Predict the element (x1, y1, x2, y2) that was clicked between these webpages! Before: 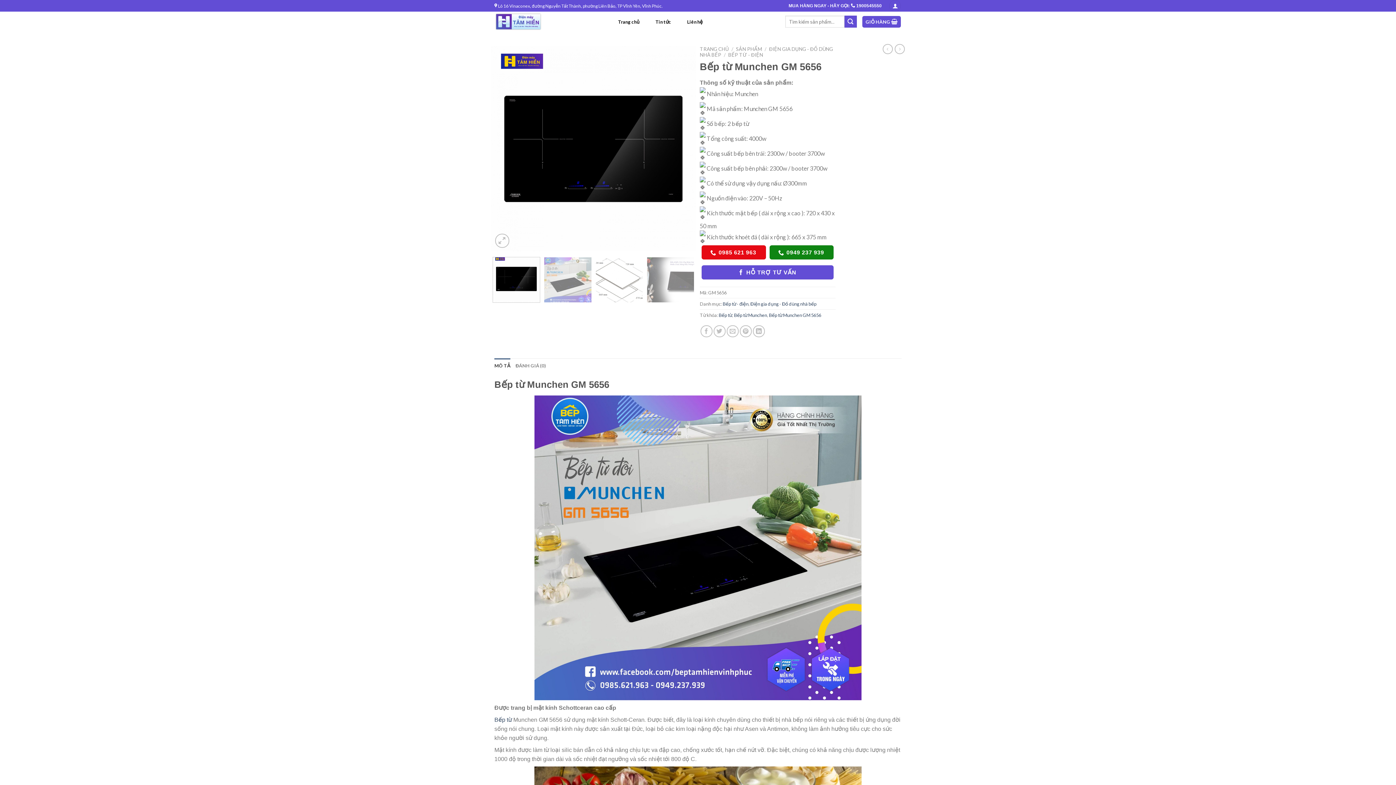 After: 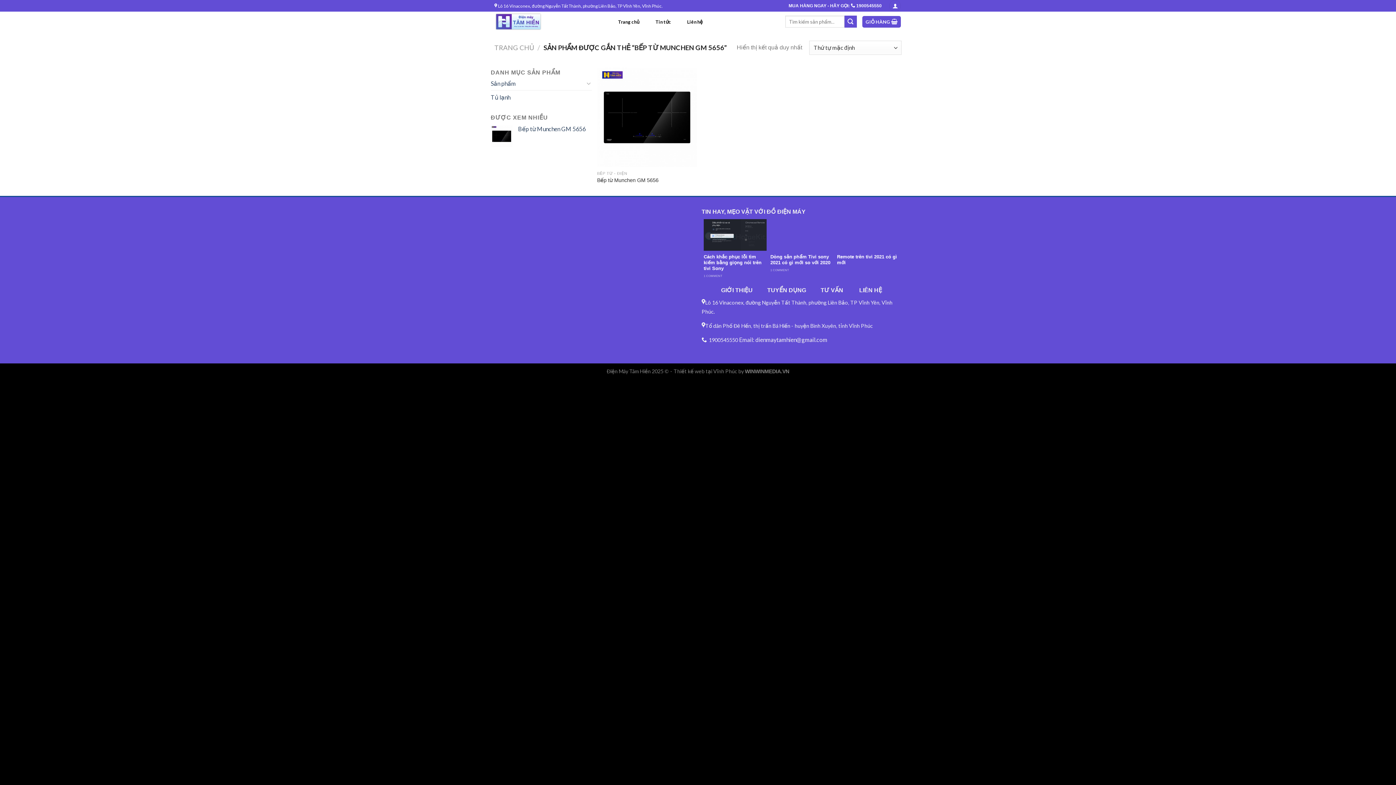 Action: bbox: (769, 312, 821, 318) label: Bếp từ Munchen GM 5656